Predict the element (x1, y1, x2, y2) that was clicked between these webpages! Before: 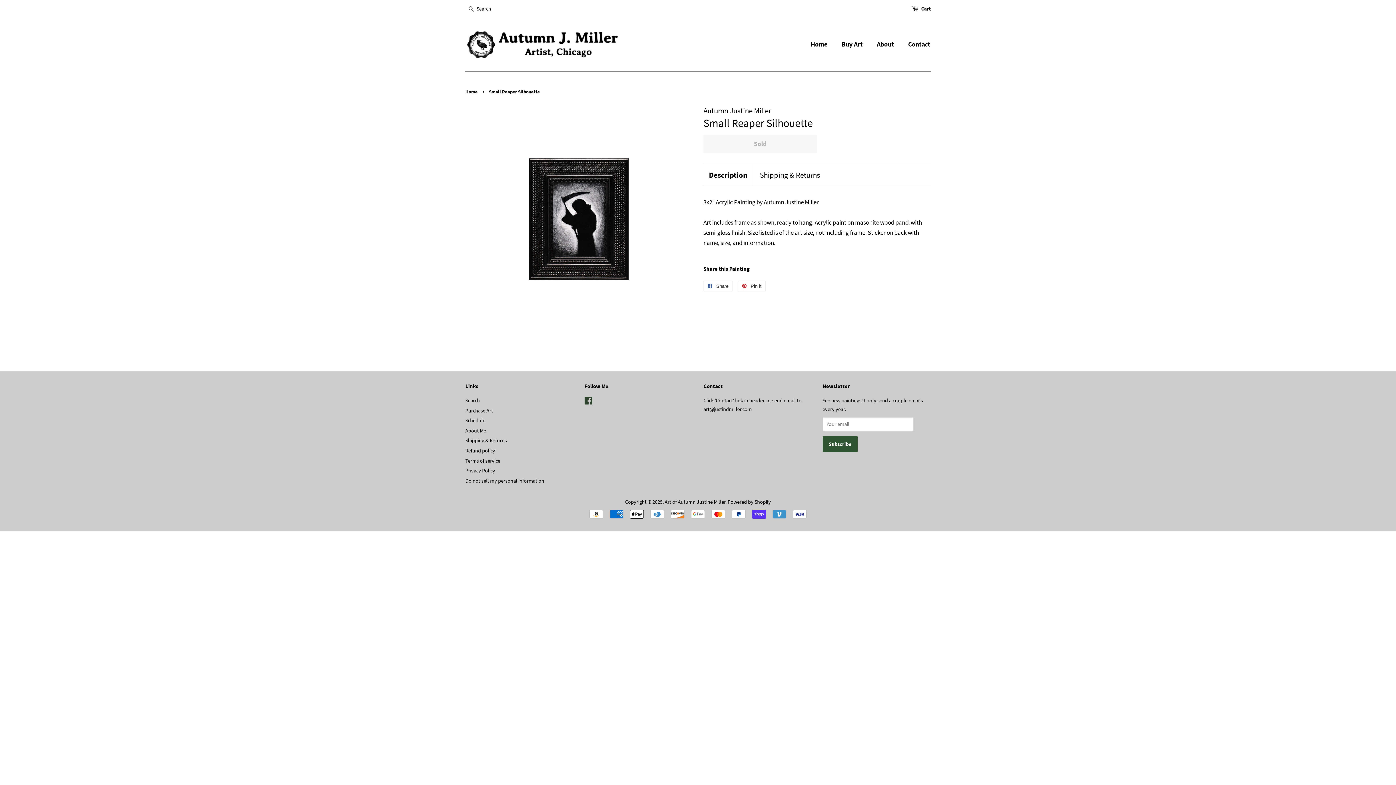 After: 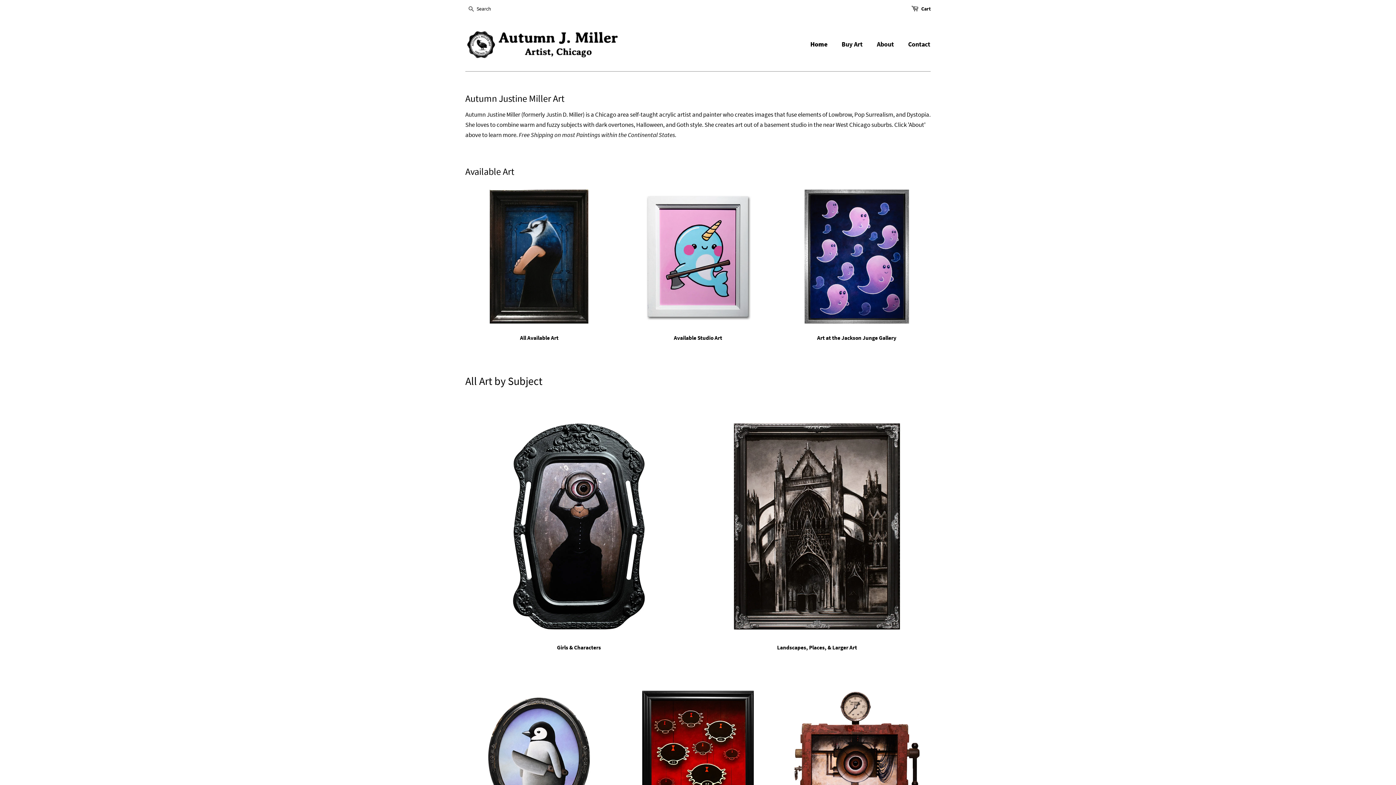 Action: bbox: (810, 36, 834, 52) label: Home